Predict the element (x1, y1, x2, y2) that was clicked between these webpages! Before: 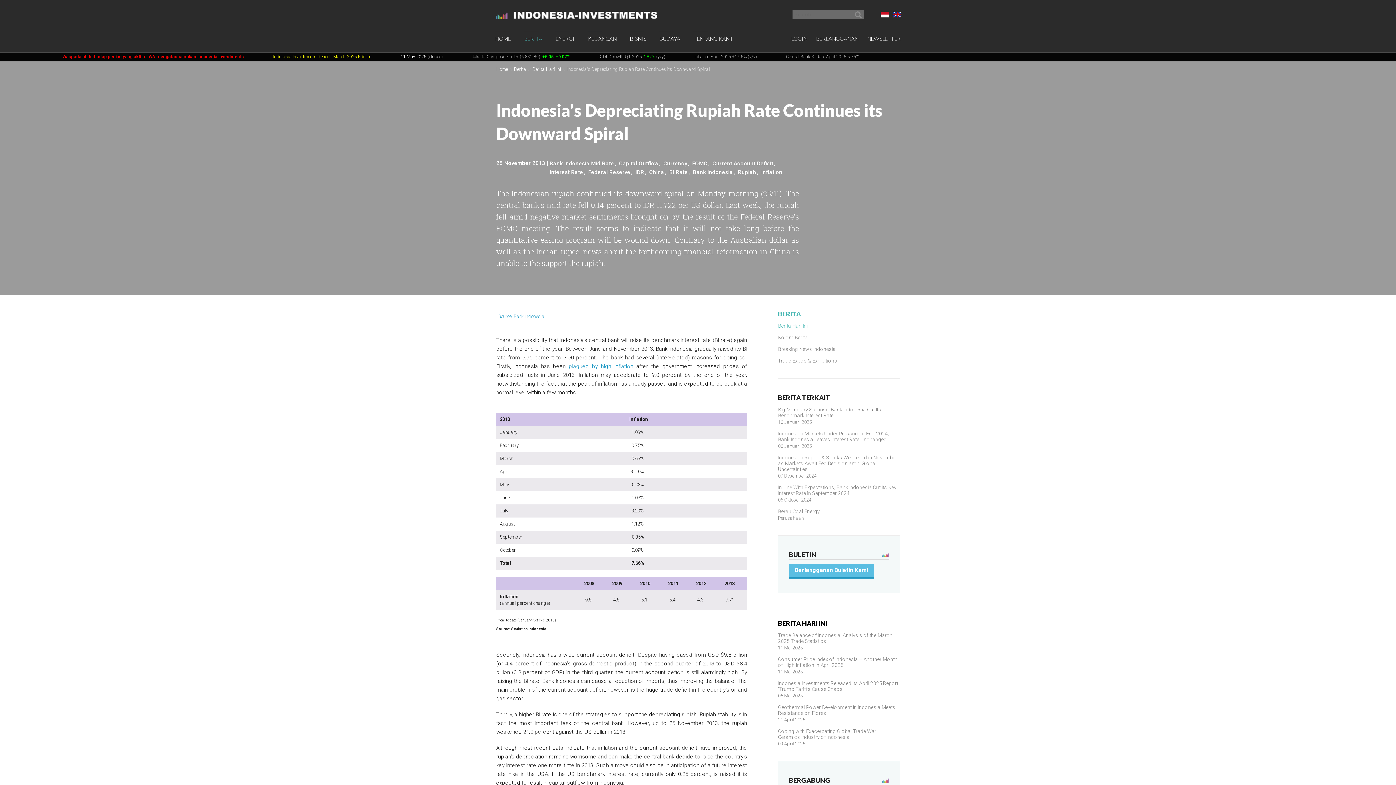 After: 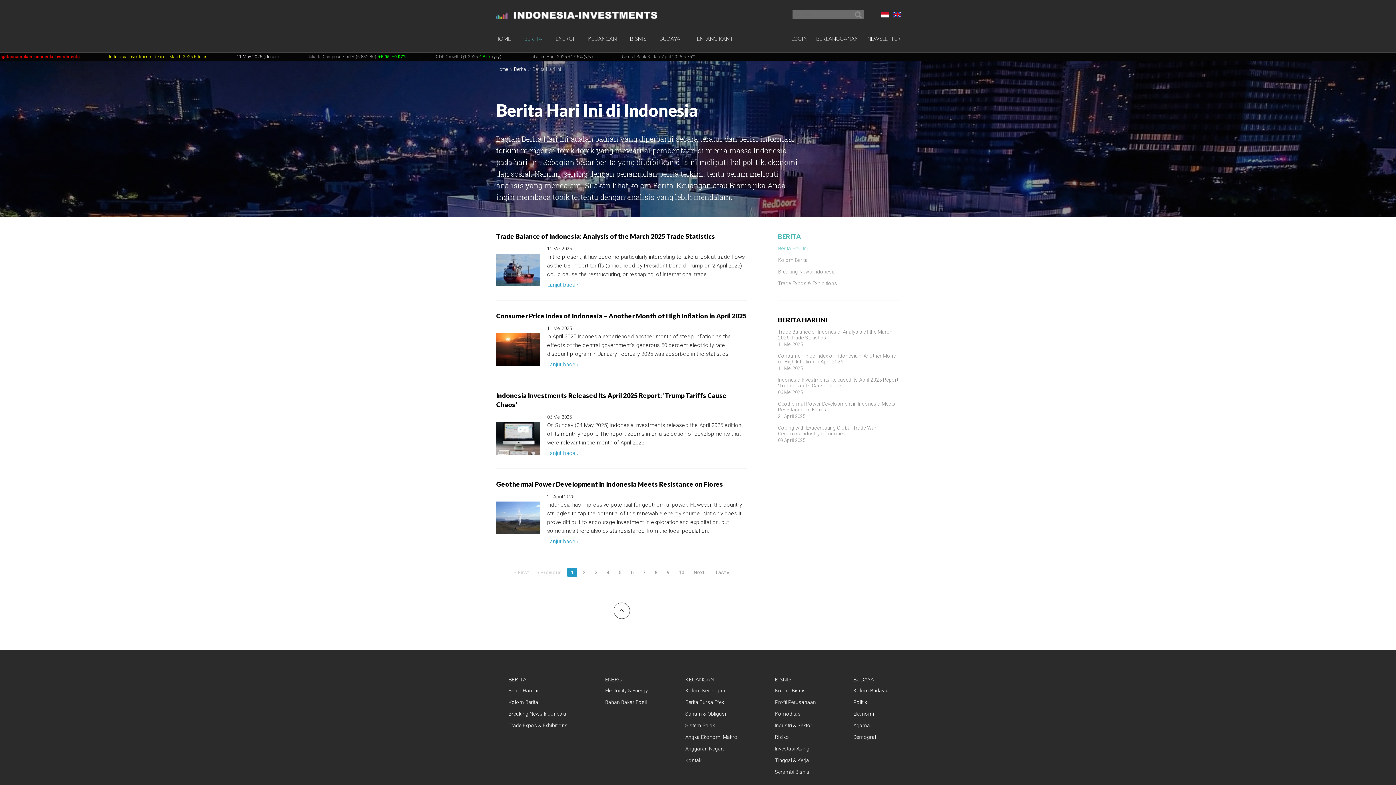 Action: bbox: (778, 619, 827, 627) label: BERITA HARI INI